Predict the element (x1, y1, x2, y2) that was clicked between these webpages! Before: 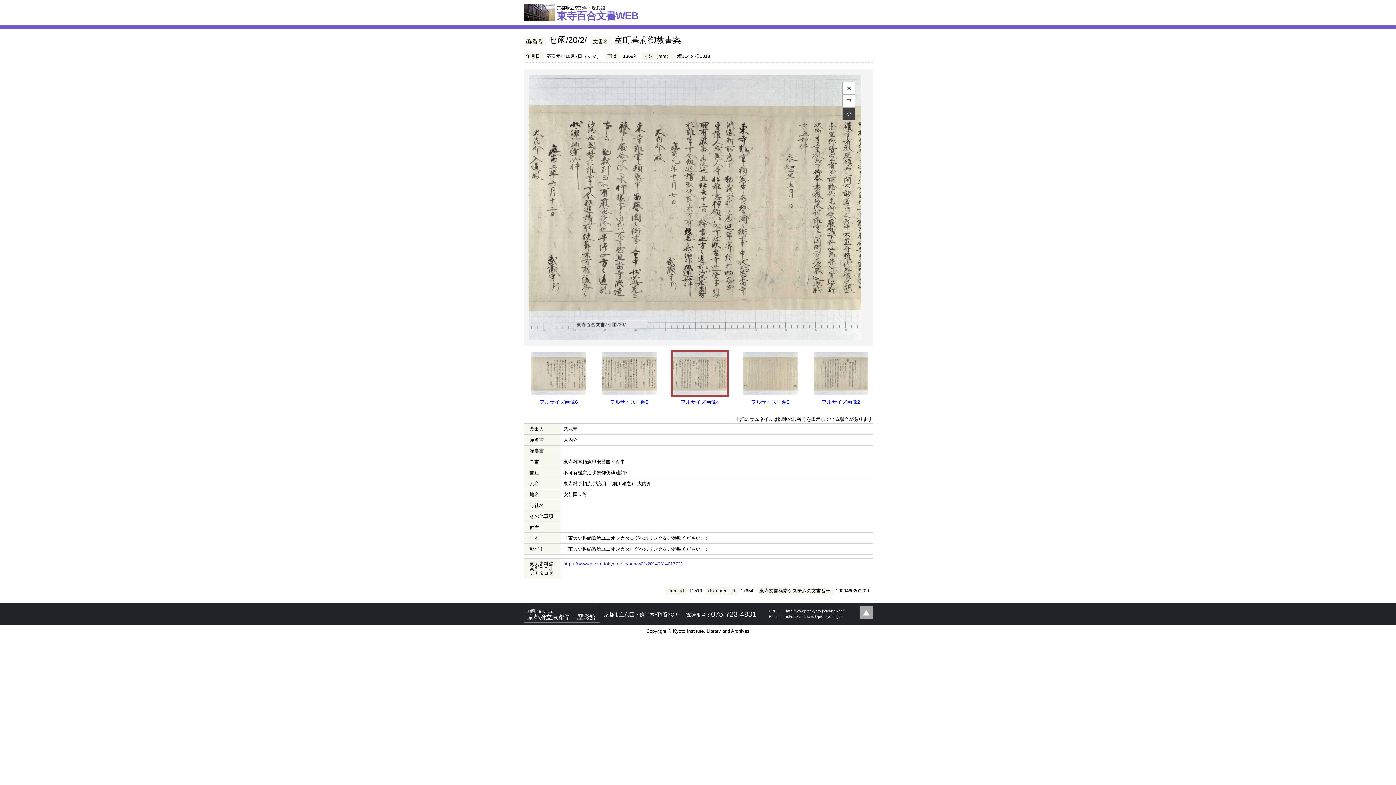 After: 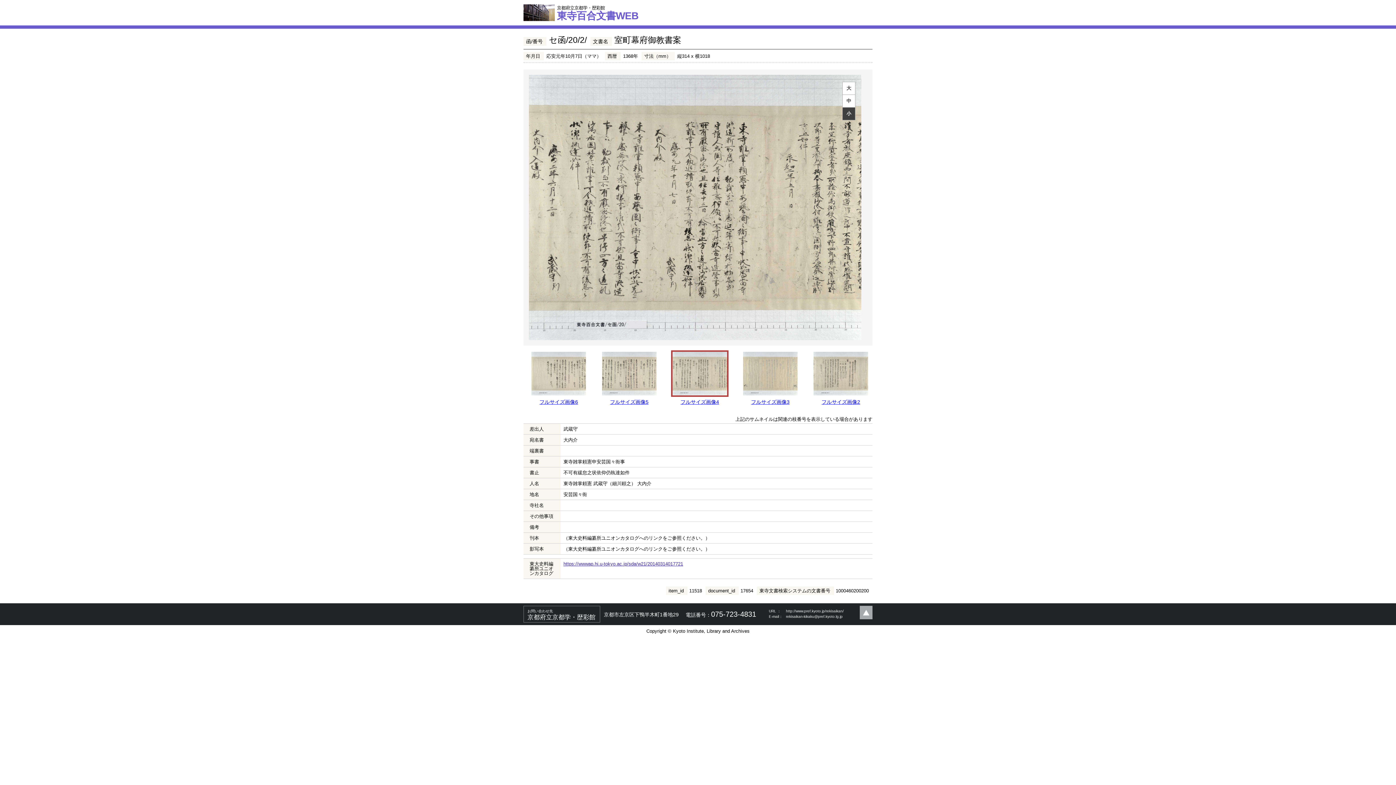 Action: label: フルサイズ画像6 bbox: (539, 399, 578, 405)